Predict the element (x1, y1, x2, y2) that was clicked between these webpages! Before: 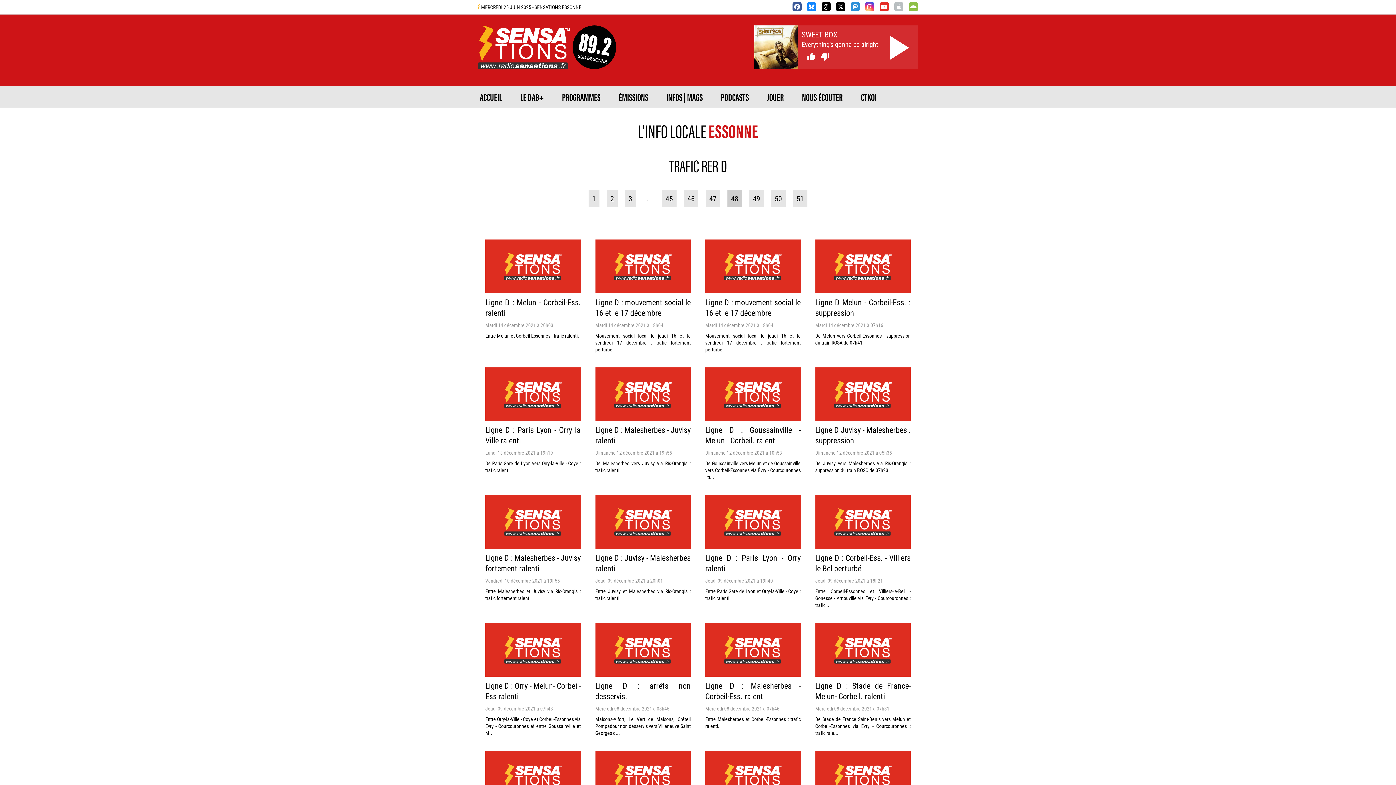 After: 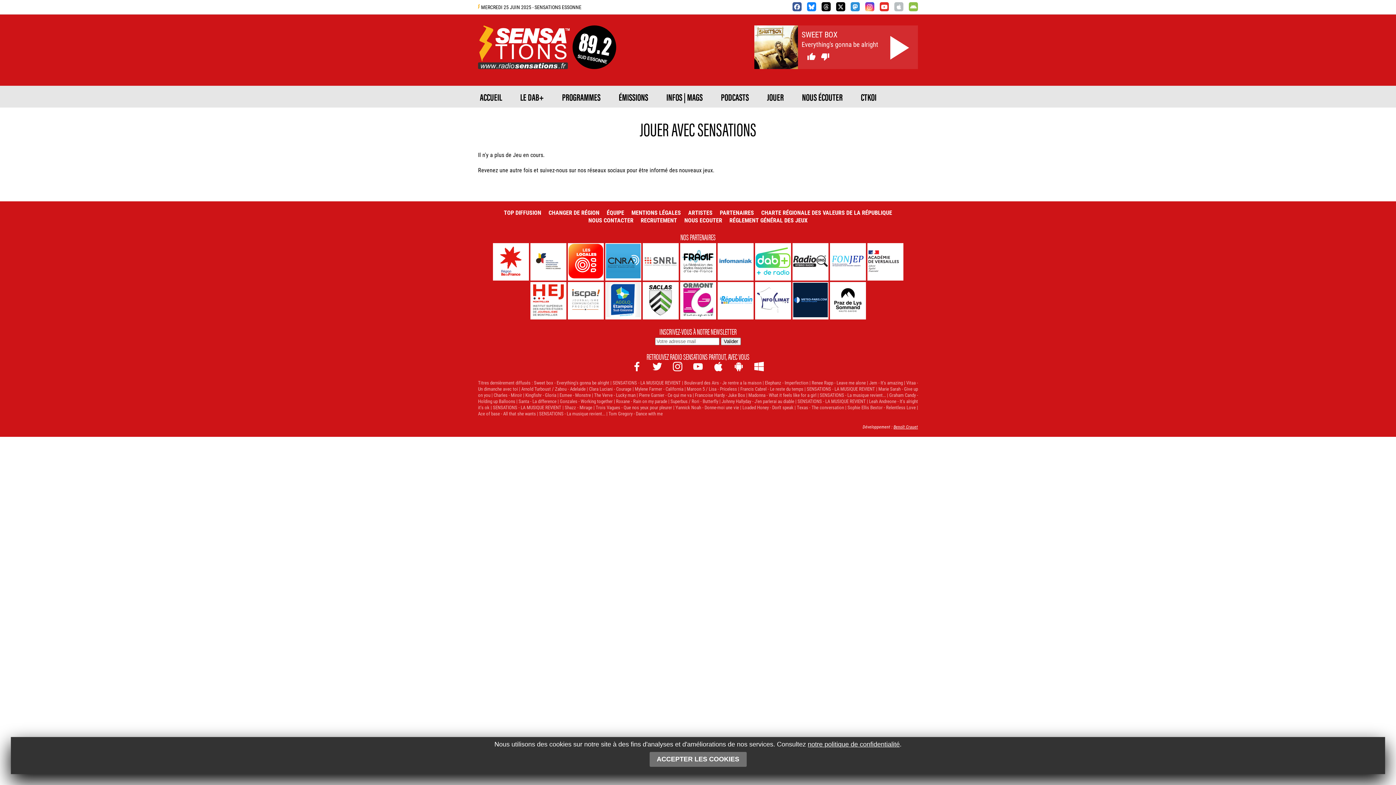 Action: label: JOUER bbox: (758, 89, 793, 103)